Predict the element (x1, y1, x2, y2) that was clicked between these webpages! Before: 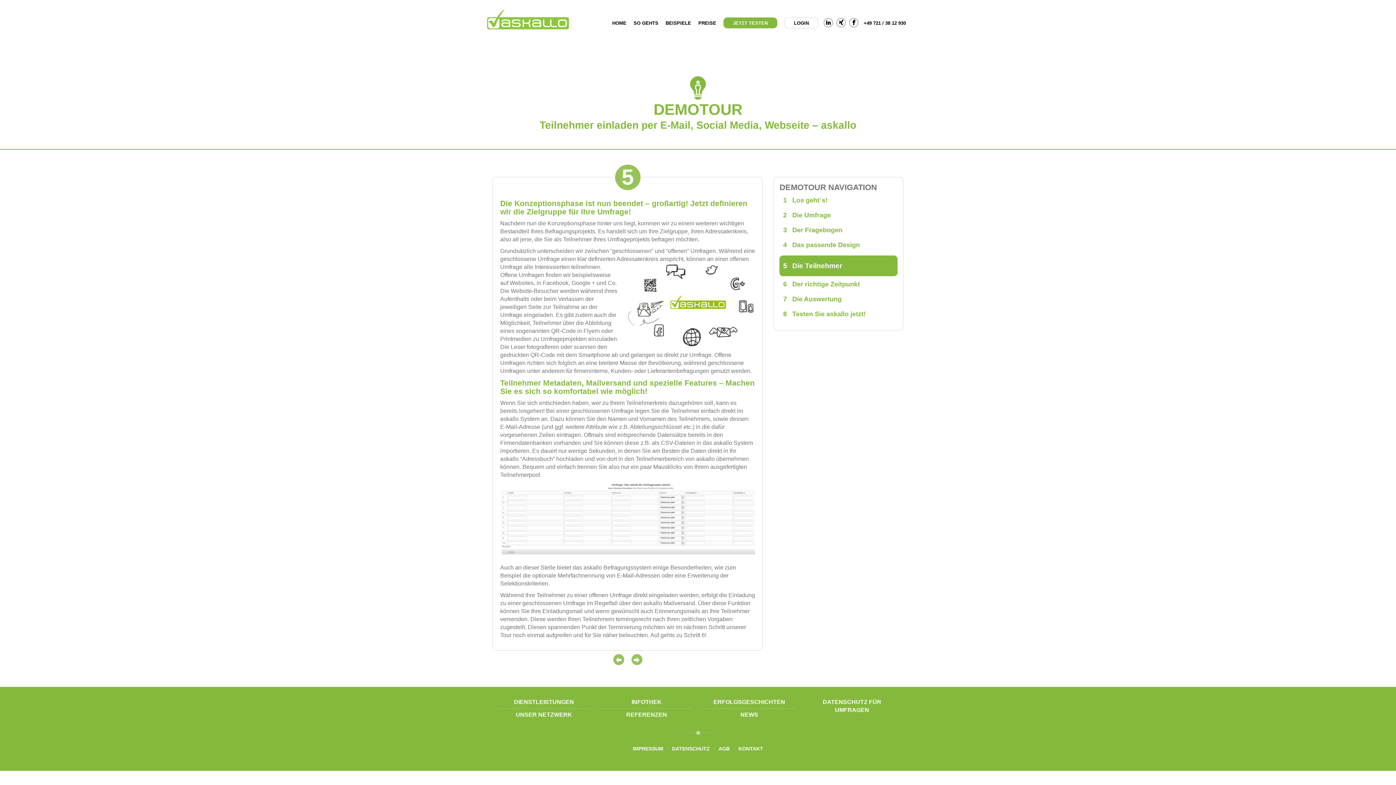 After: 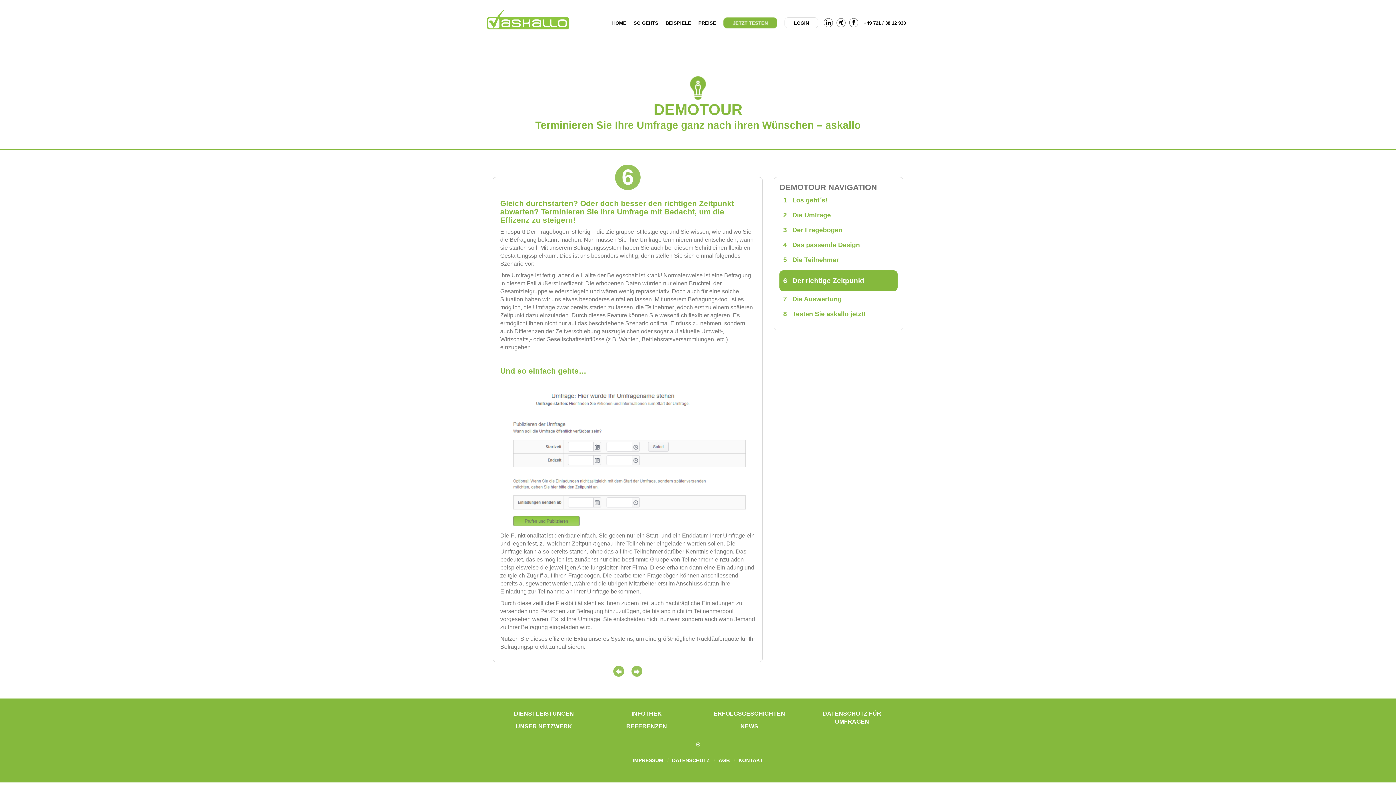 Action: bbox: (631, 654, 642, 665)